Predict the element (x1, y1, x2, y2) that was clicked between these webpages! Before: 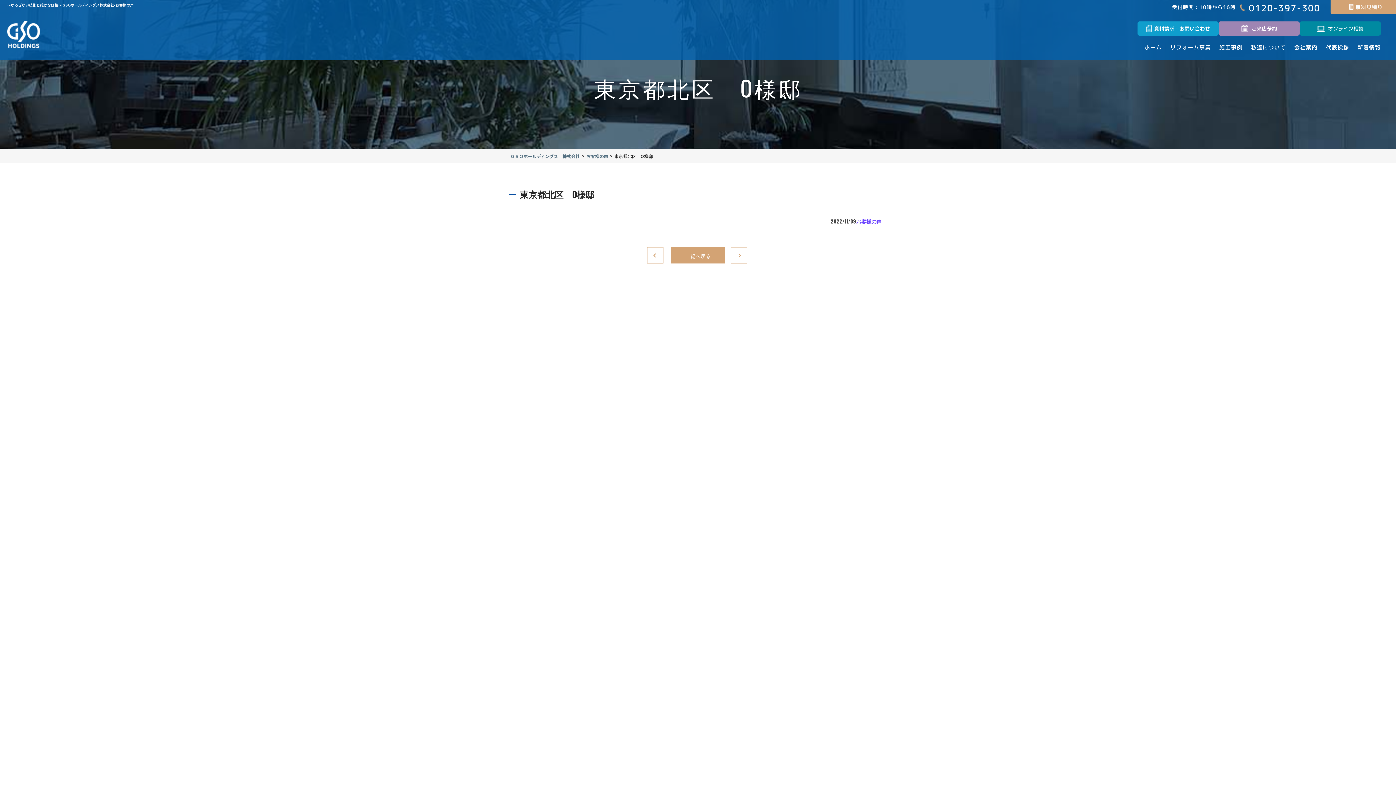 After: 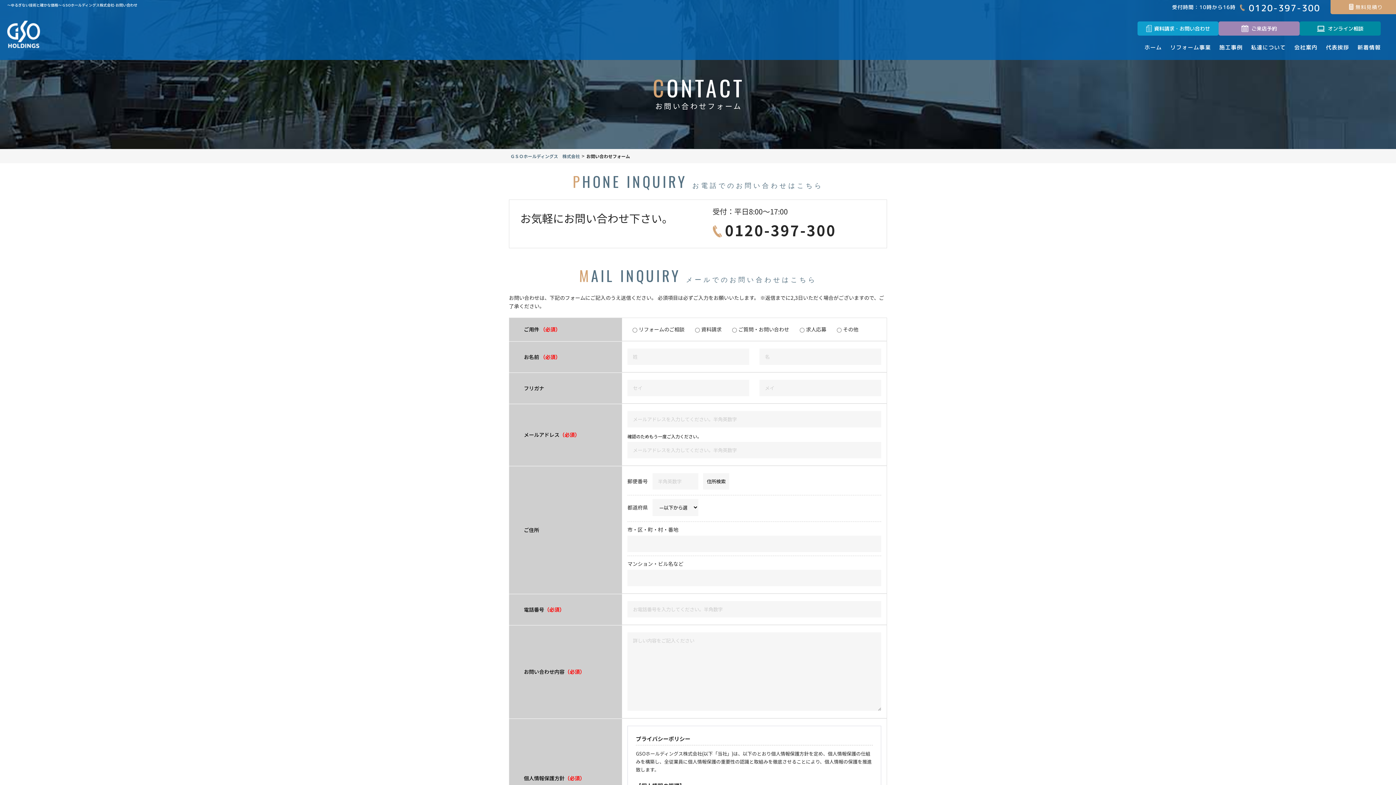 Action: bbox: (1330, 0, 1396, 14) label: 無料見積り